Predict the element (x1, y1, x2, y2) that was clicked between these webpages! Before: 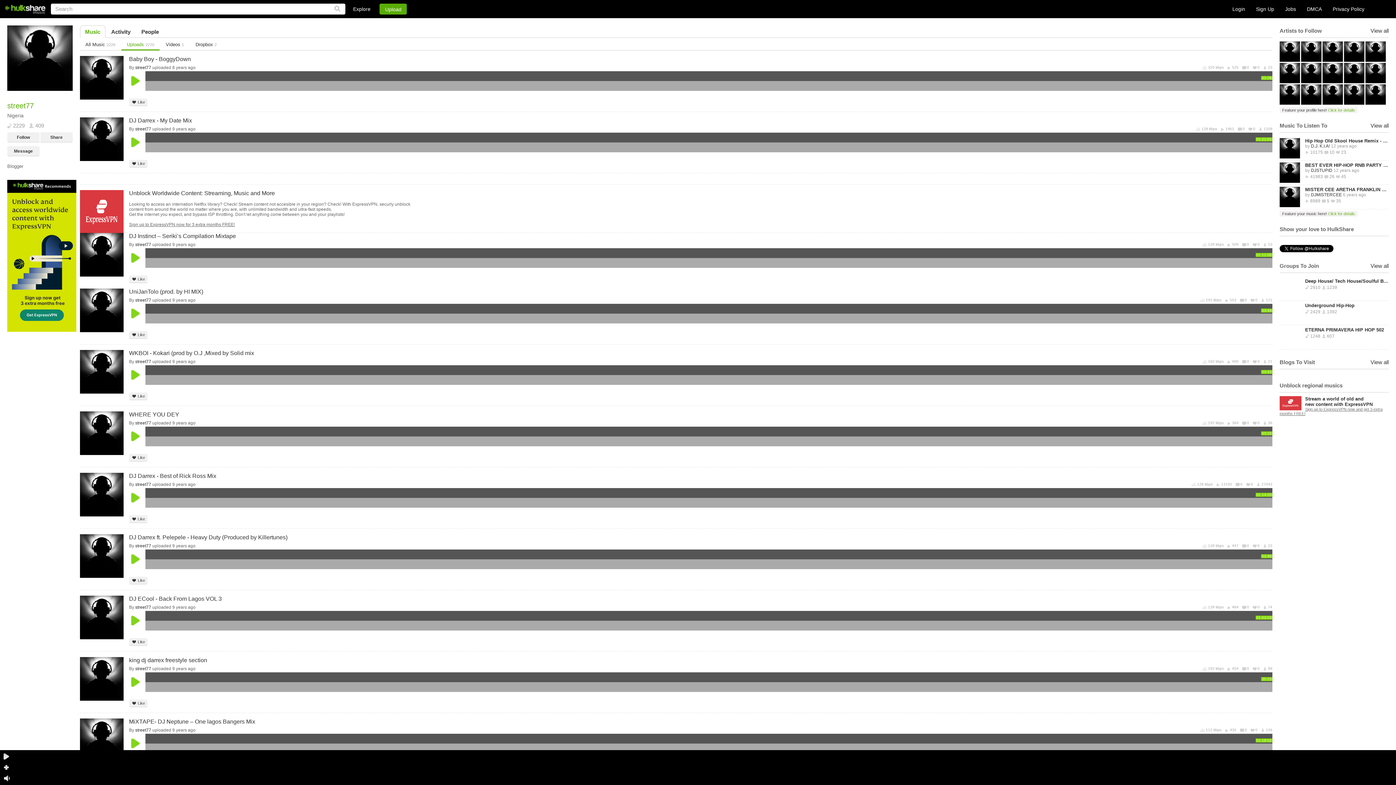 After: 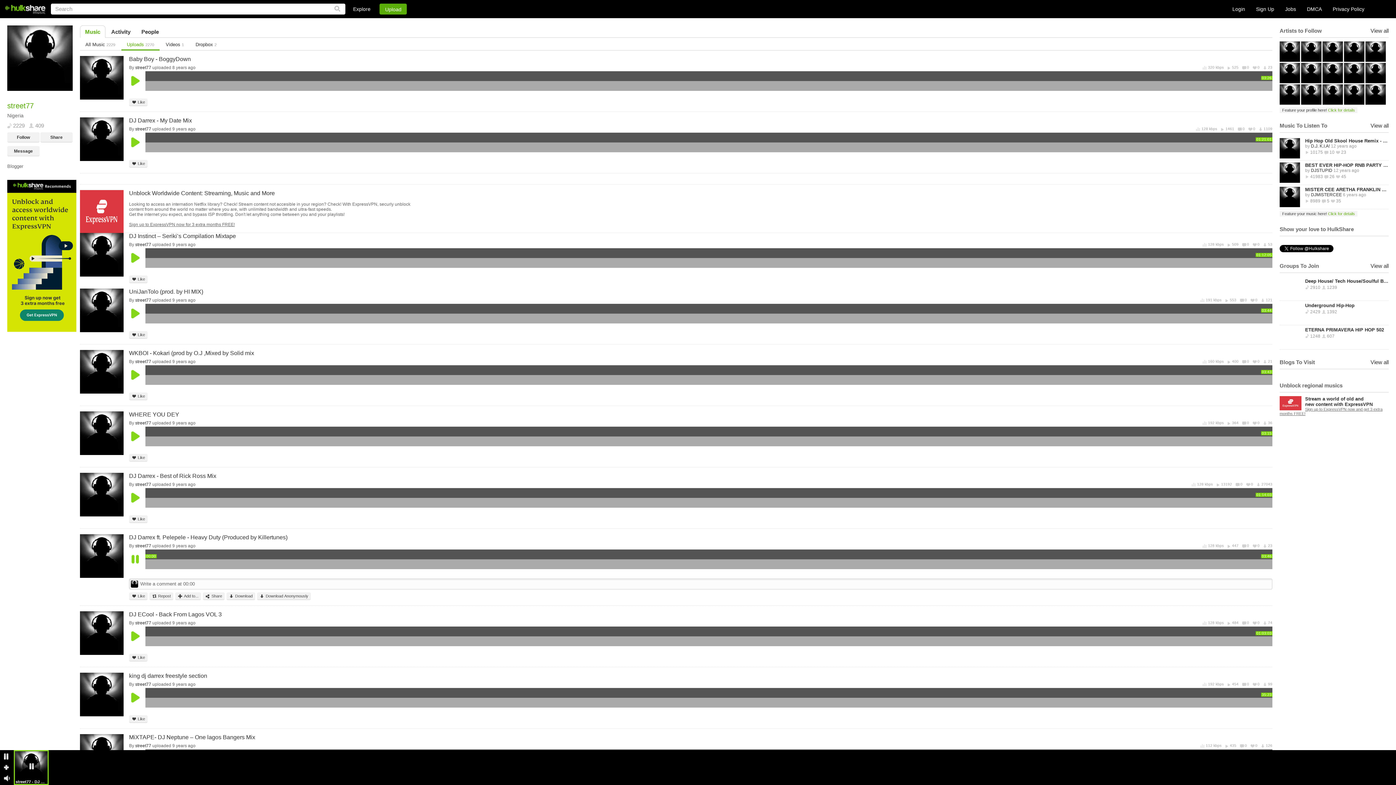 Action: bbox: (131, 554, 140, 564)